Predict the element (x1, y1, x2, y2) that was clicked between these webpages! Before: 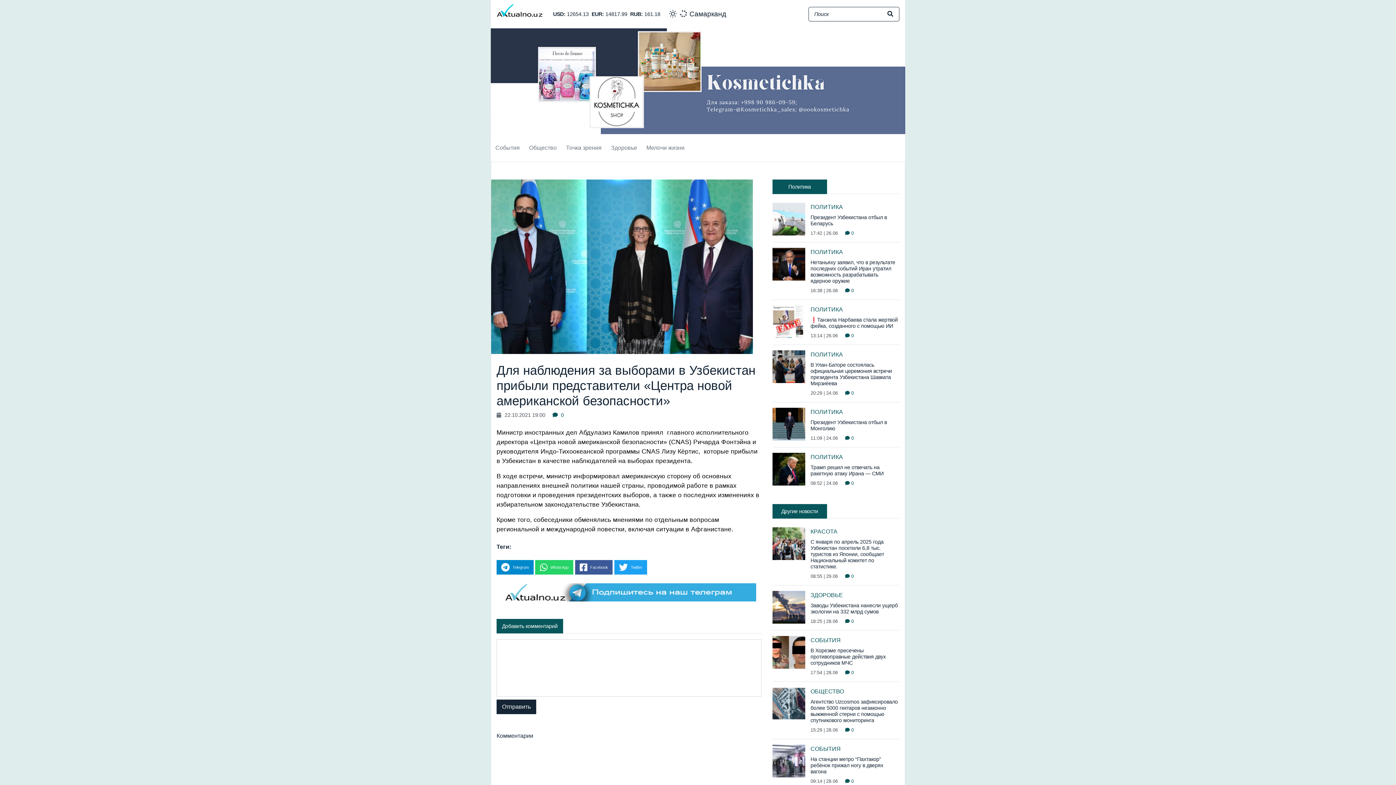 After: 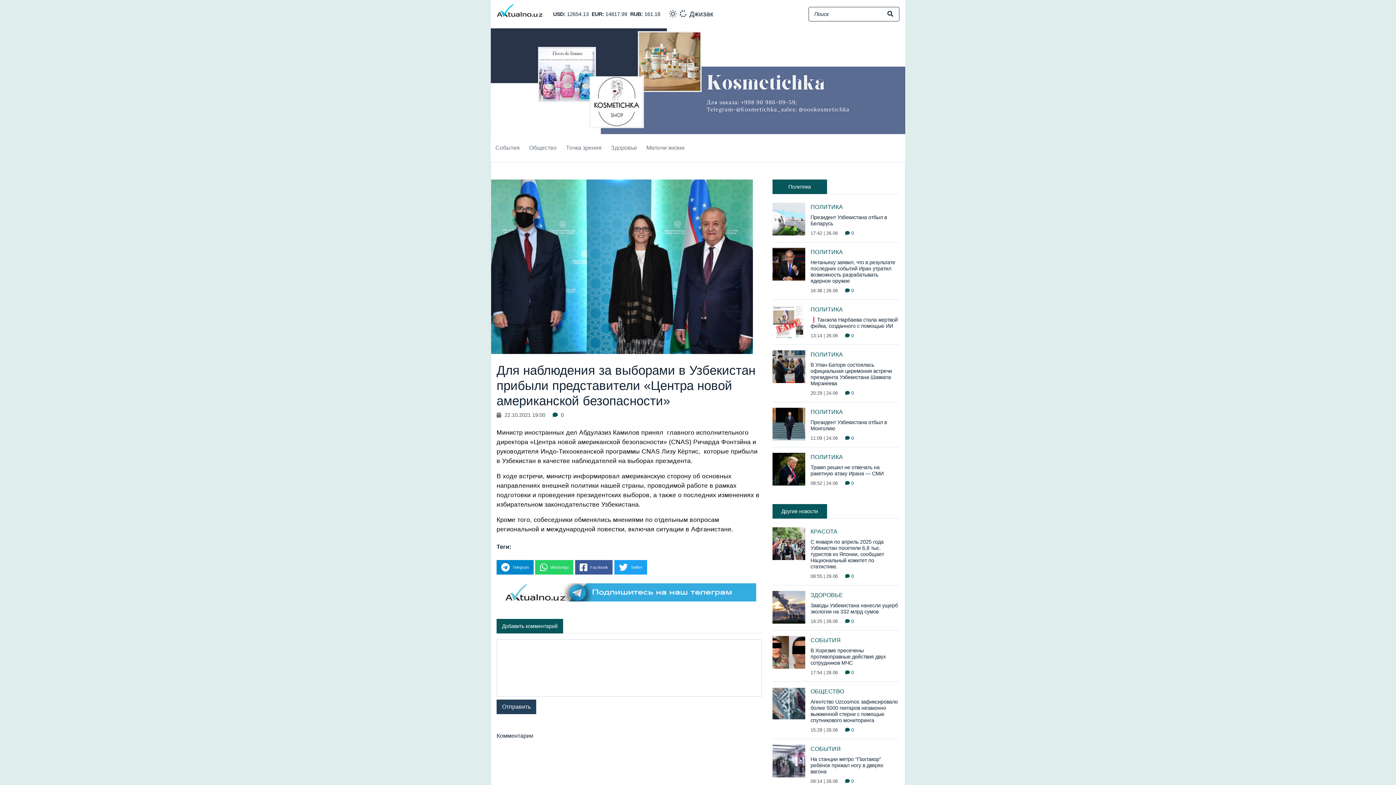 Action: label: Отправить bbox: (496, 699, 536, 714)